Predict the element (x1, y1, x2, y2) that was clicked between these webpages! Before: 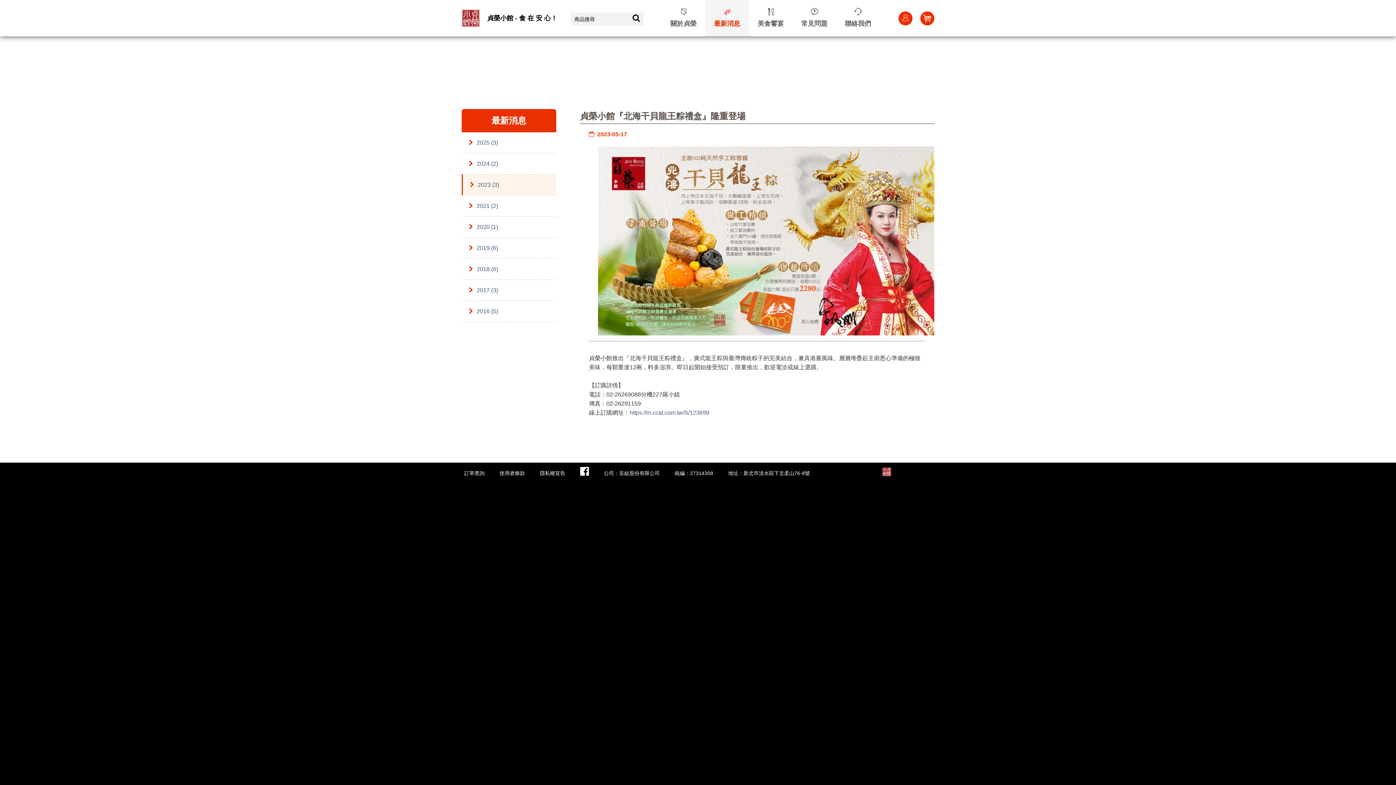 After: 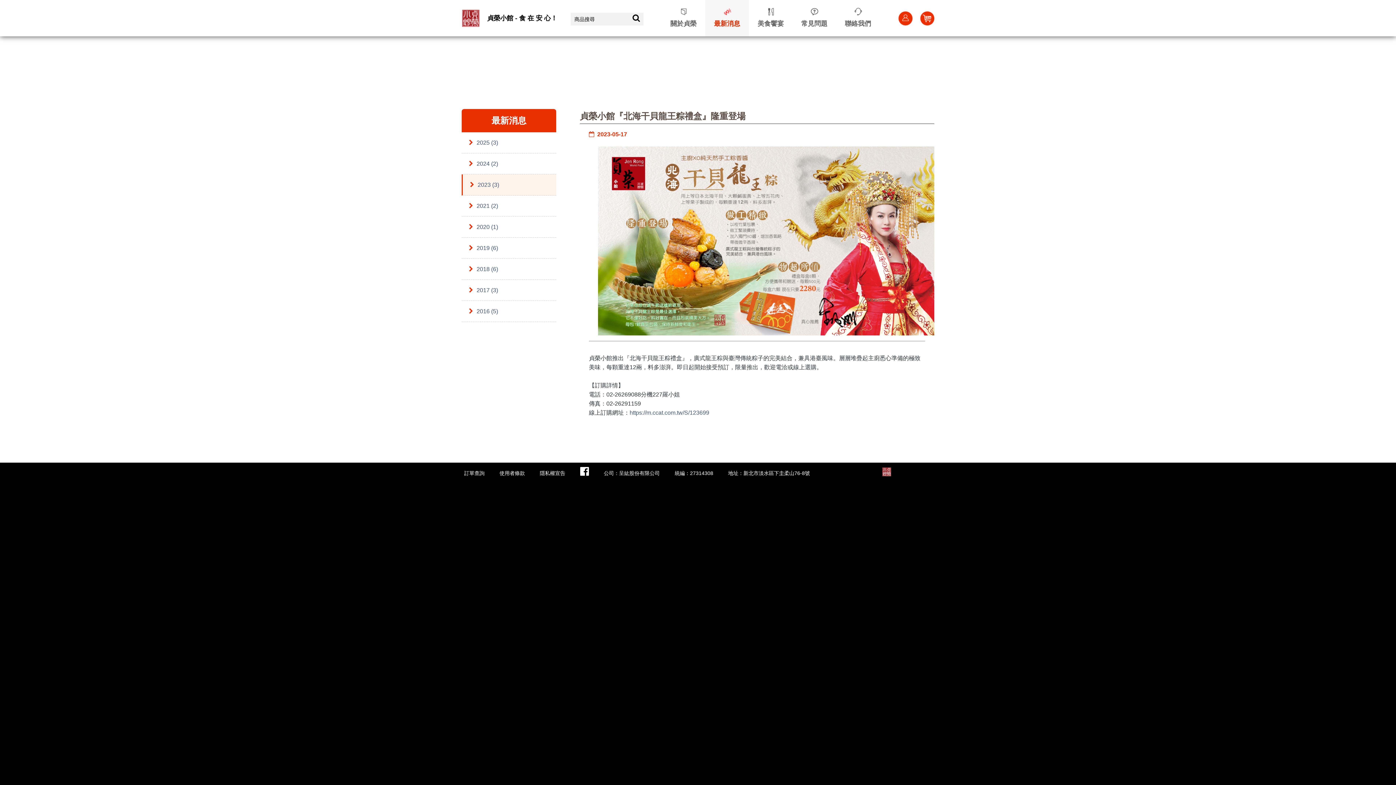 Action: label: 公司：呈紘股份有限公司 bbox: (604, 470, 660, 476)